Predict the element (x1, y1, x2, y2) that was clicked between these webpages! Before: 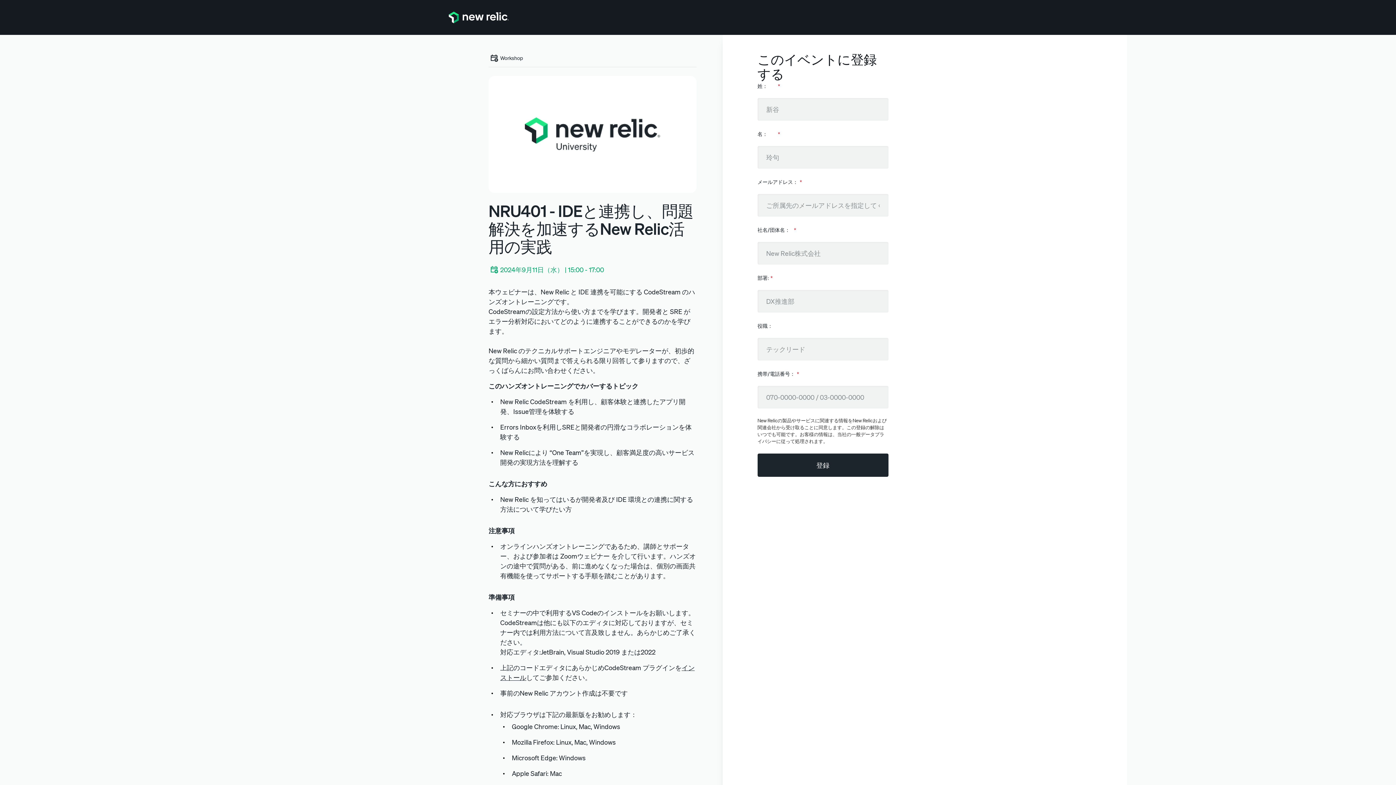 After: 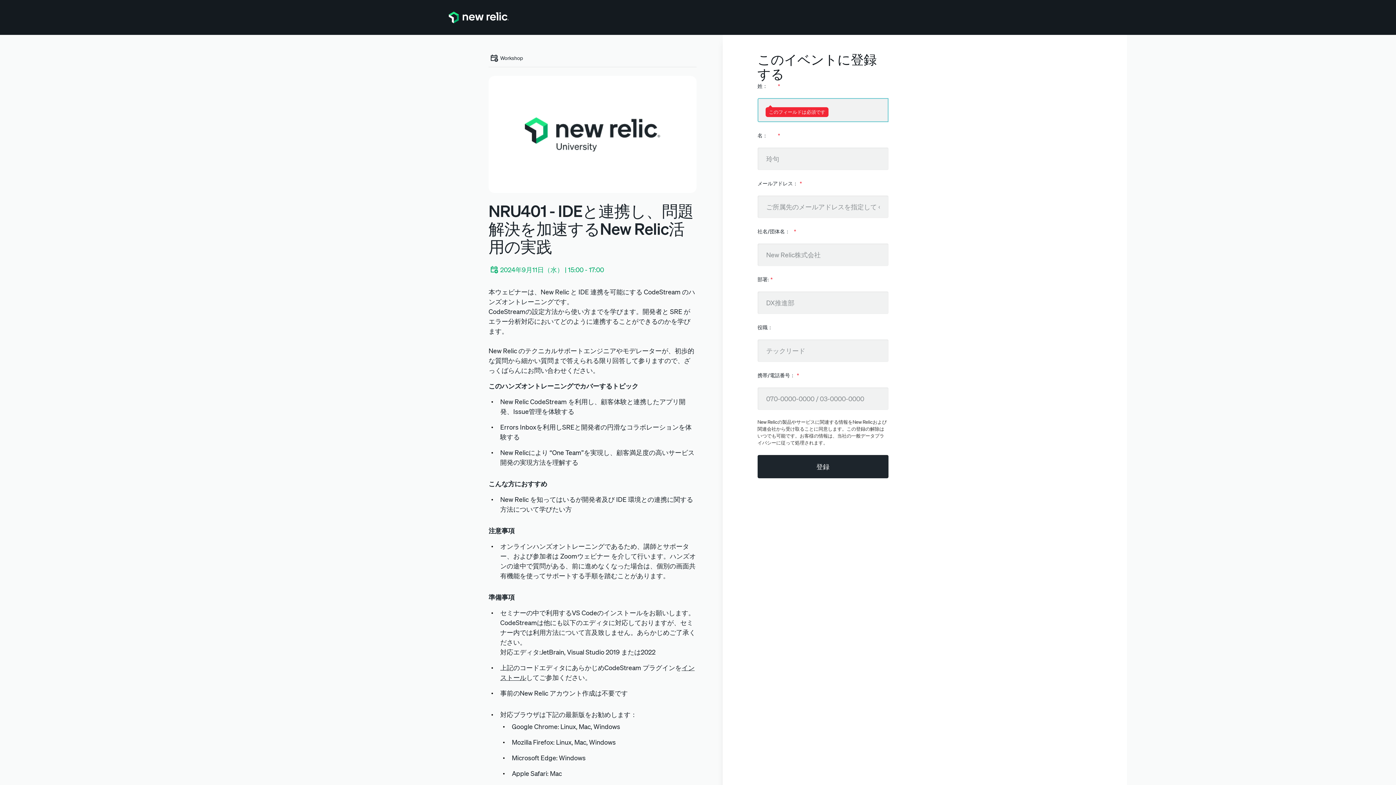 Action: bbox: (757, 453, 888, 477) label: 登録